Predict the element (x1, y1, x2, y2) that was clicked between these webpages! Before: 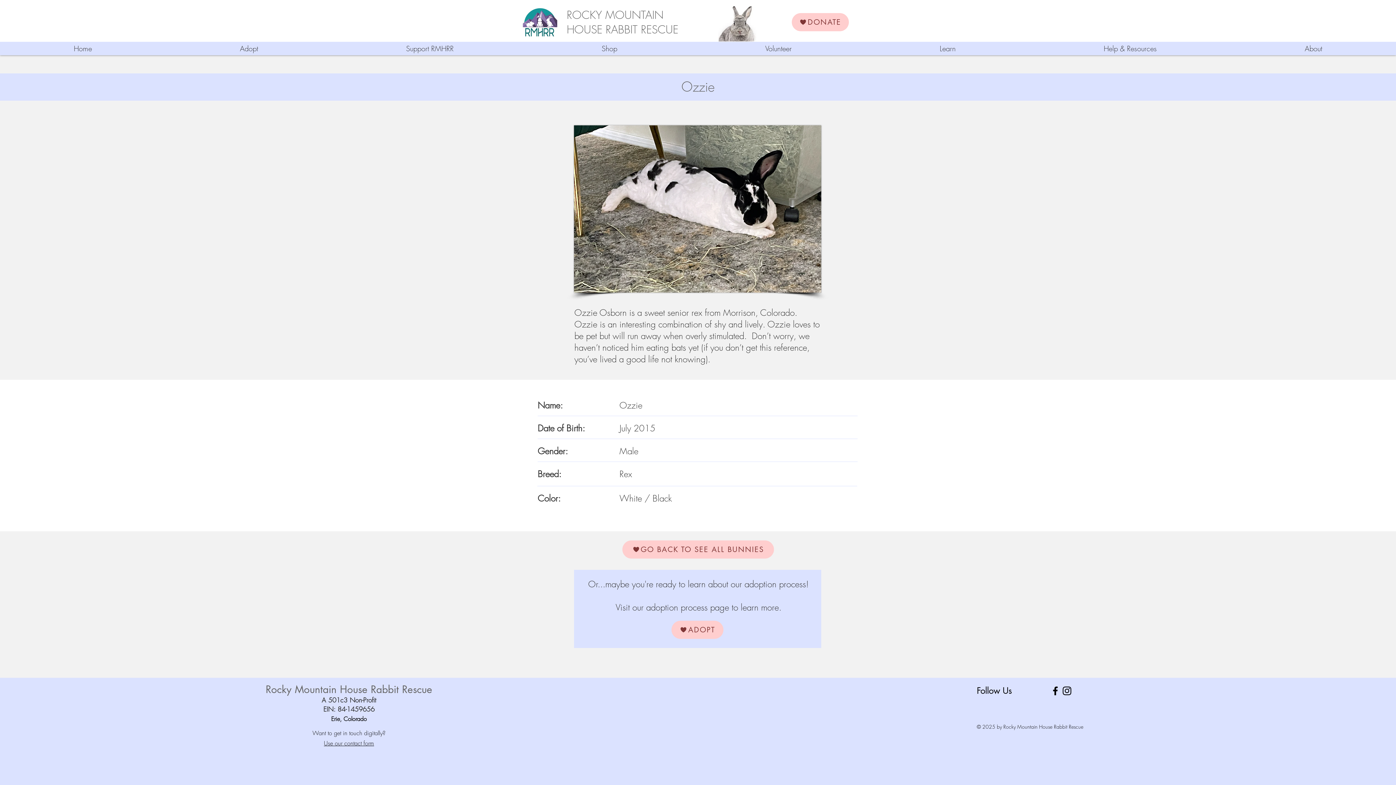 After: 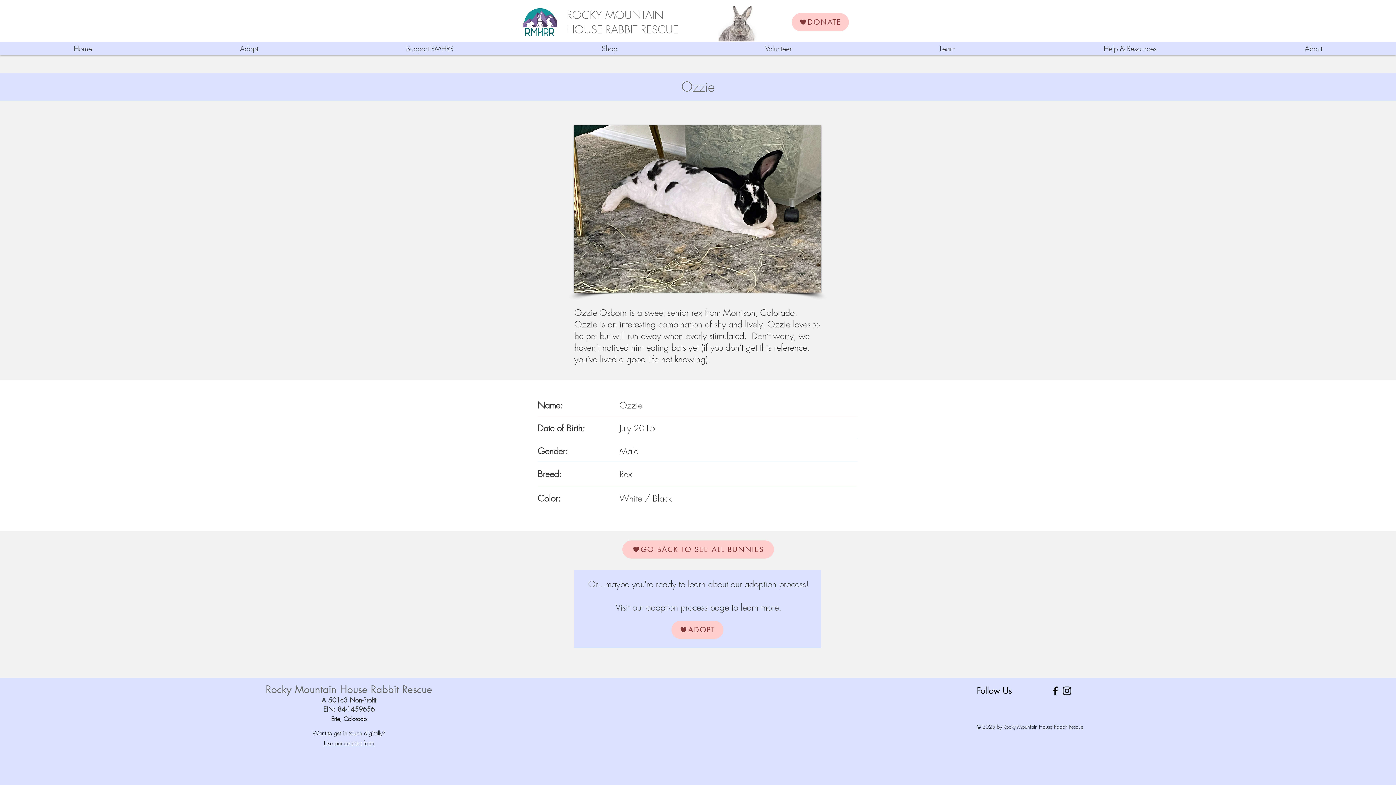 Action: label: Use our contact form bbox: (324, 739, 374, 747)